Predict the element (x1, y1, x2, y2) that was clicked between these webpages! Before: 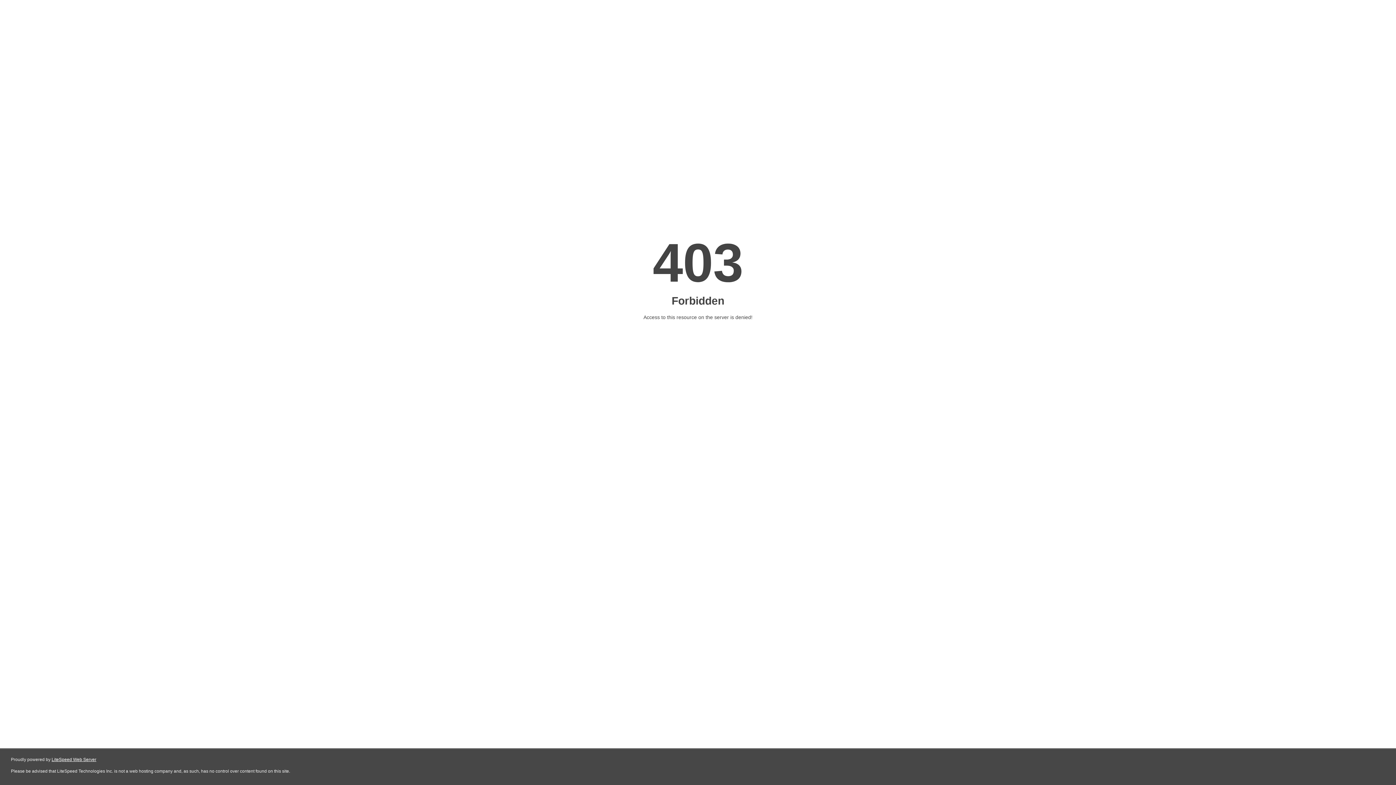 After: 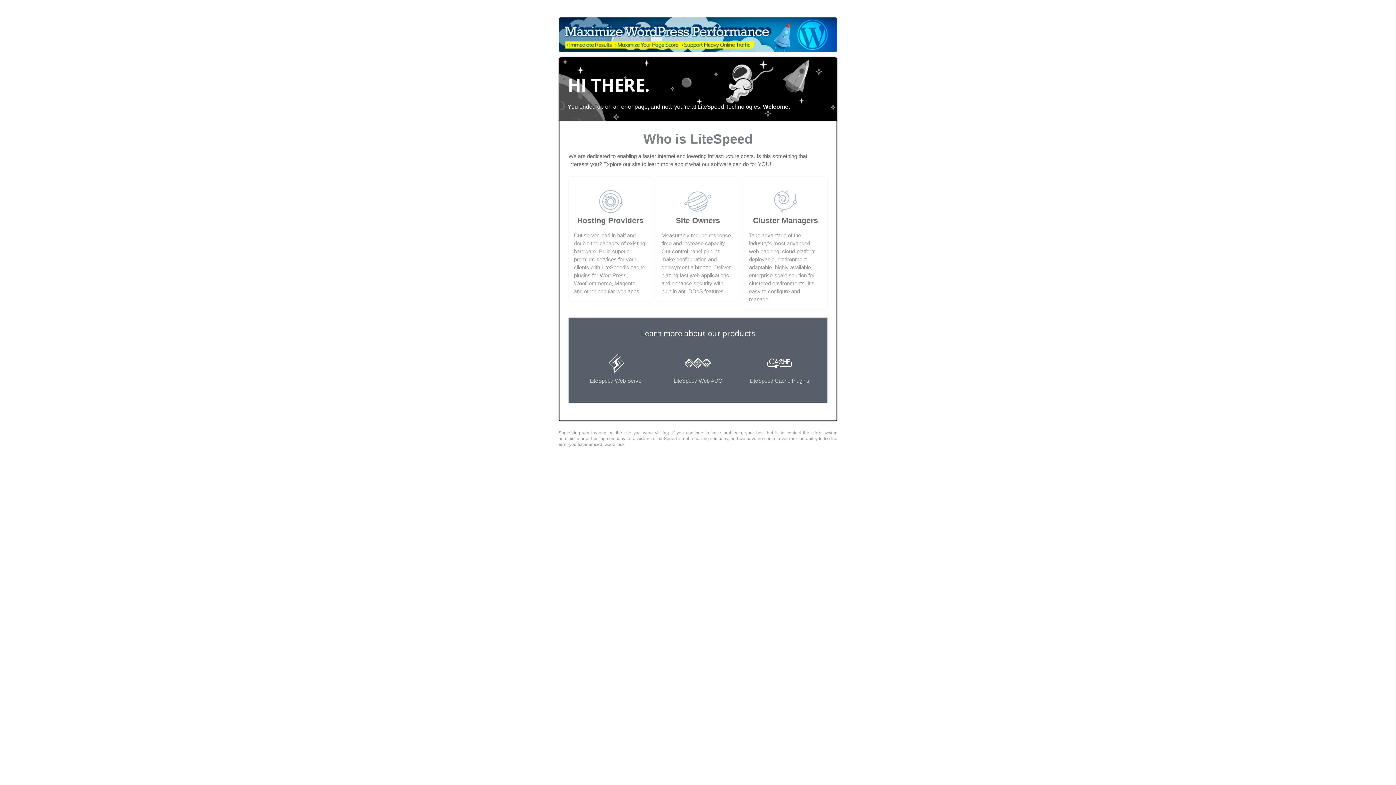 Action: label: LiteSpeed Web Server bbox: (51, 757, 96, 762)